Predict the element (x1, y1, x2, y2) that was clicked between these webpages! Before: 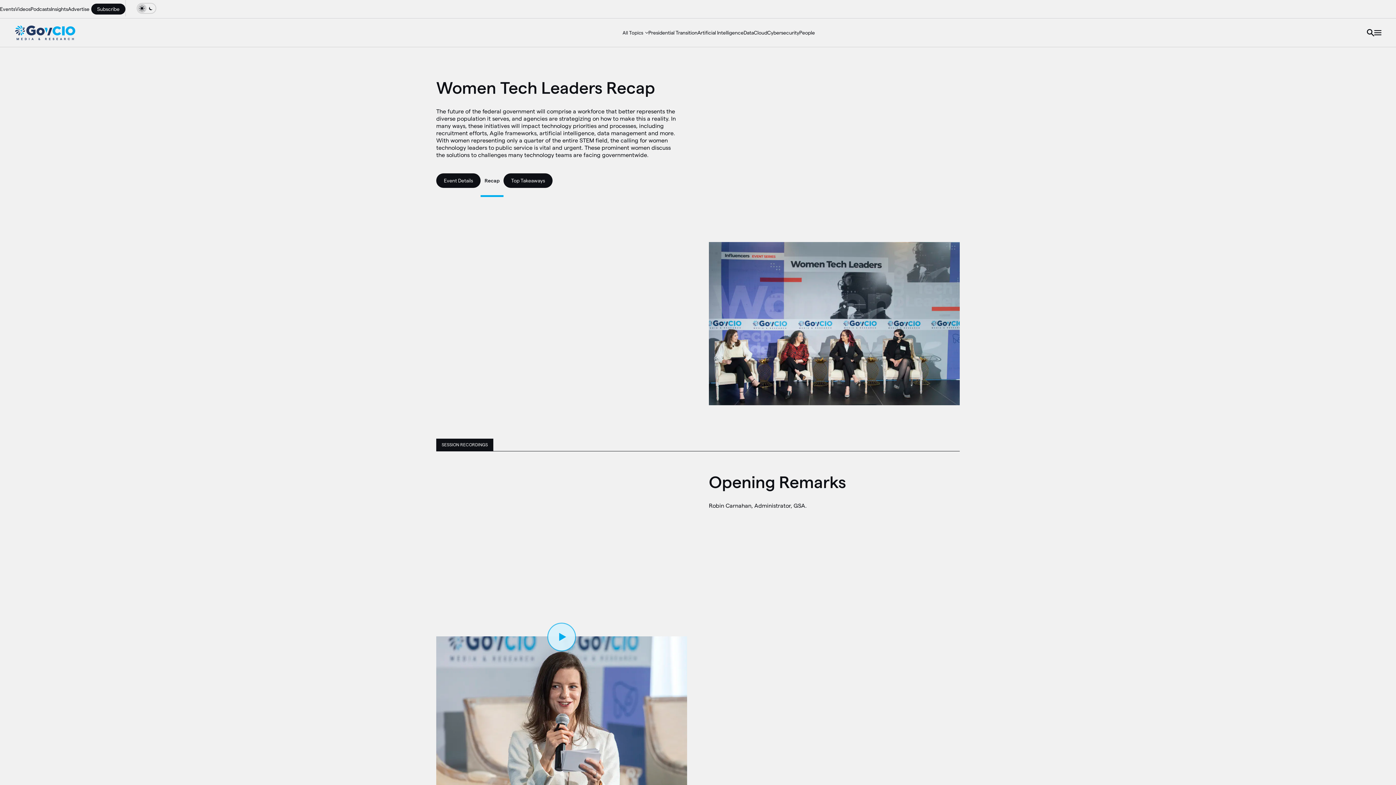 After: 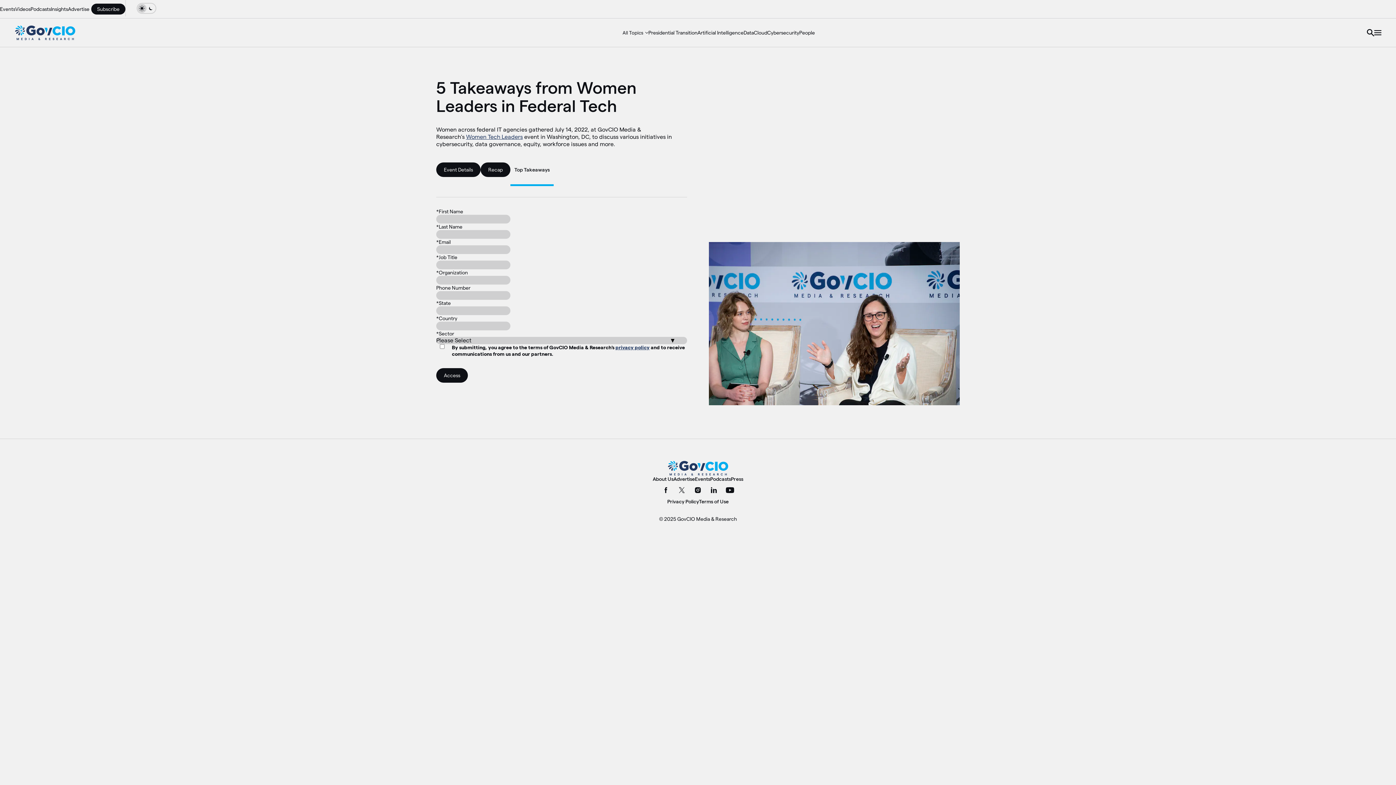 Action: bbox: (503, 173, 552, 188) label: Top Takeaways